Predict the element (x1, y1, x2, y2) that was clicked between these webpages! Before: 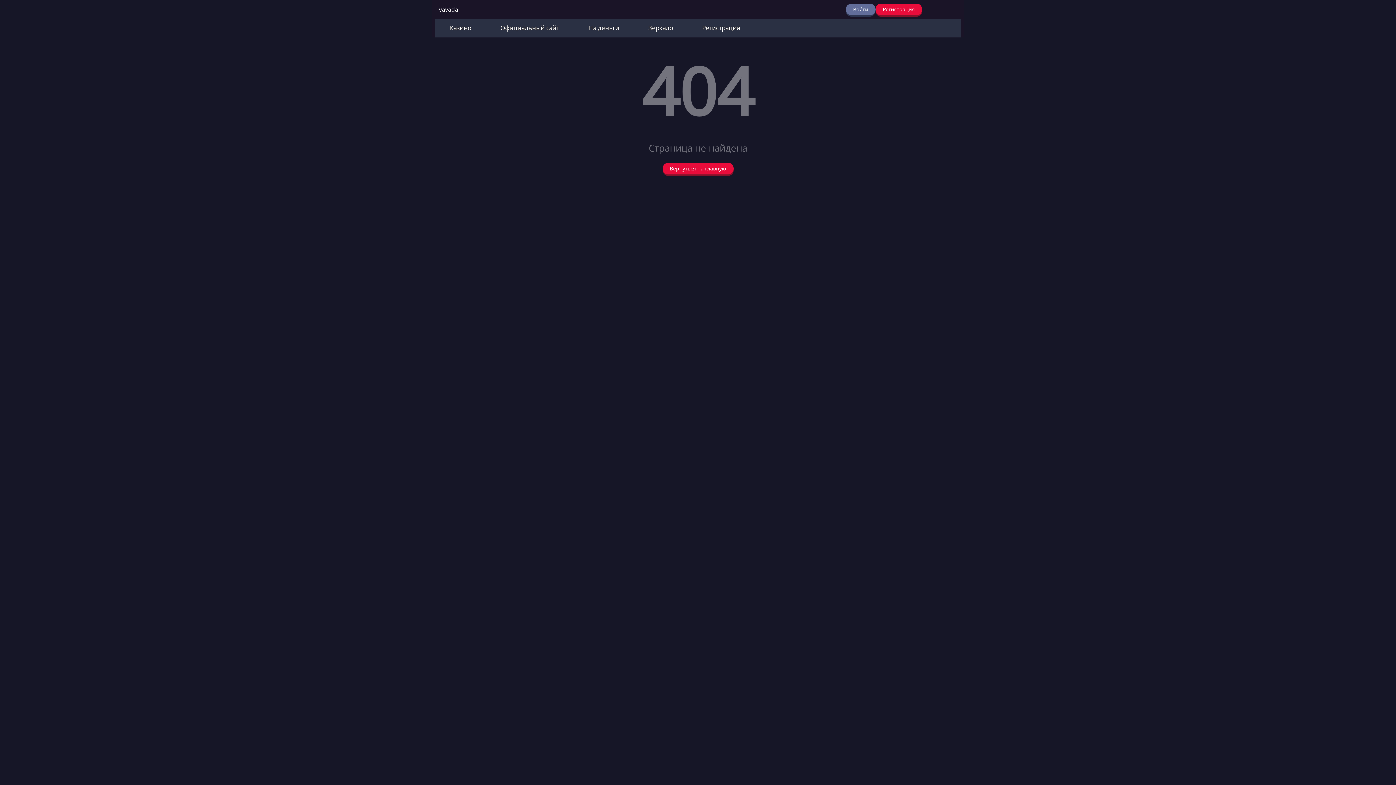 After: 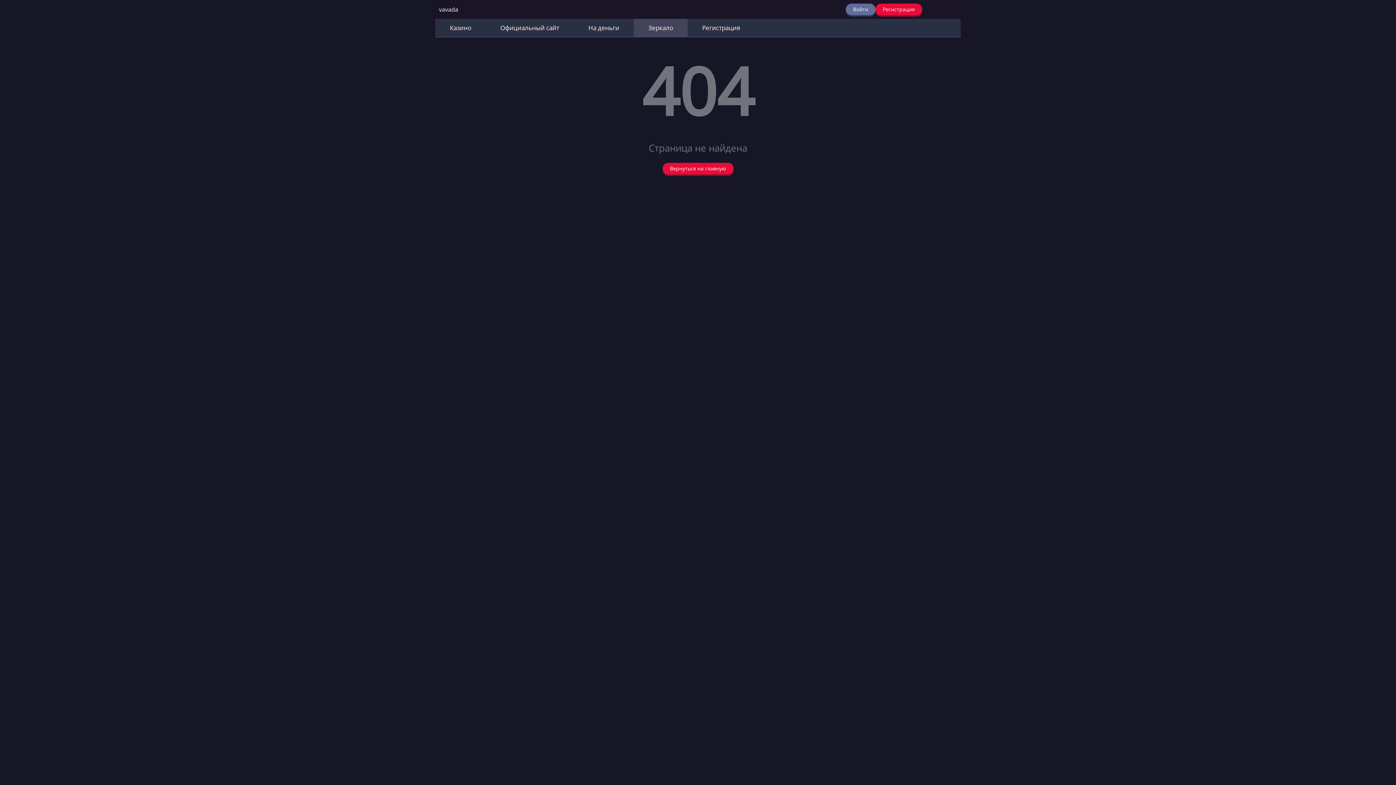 Action: bbox: (634, 18, 687, 36) label: Зеркало